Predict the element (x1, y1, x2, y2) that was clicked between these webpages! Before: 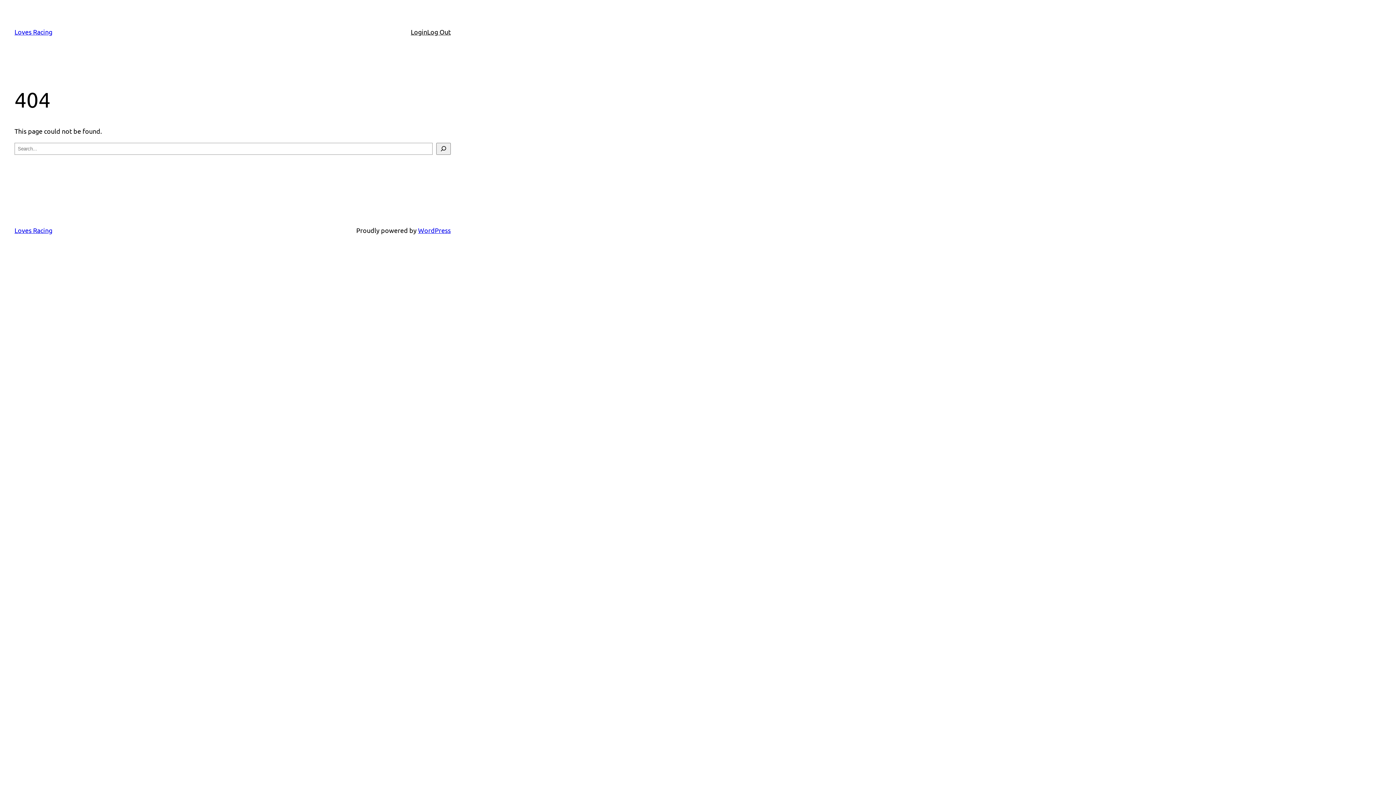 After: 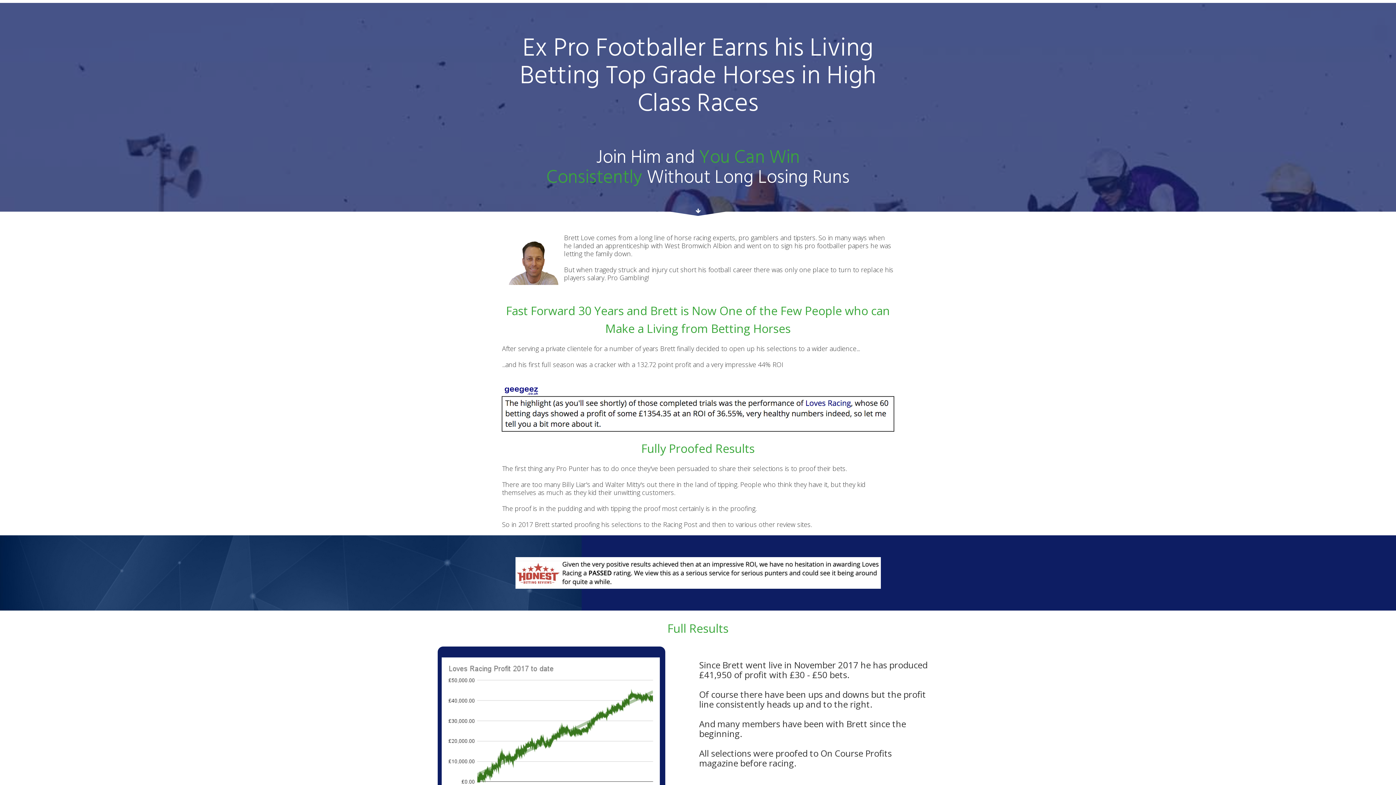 Action: bbox: (14, 226, 52, 234) label: Loves Racing